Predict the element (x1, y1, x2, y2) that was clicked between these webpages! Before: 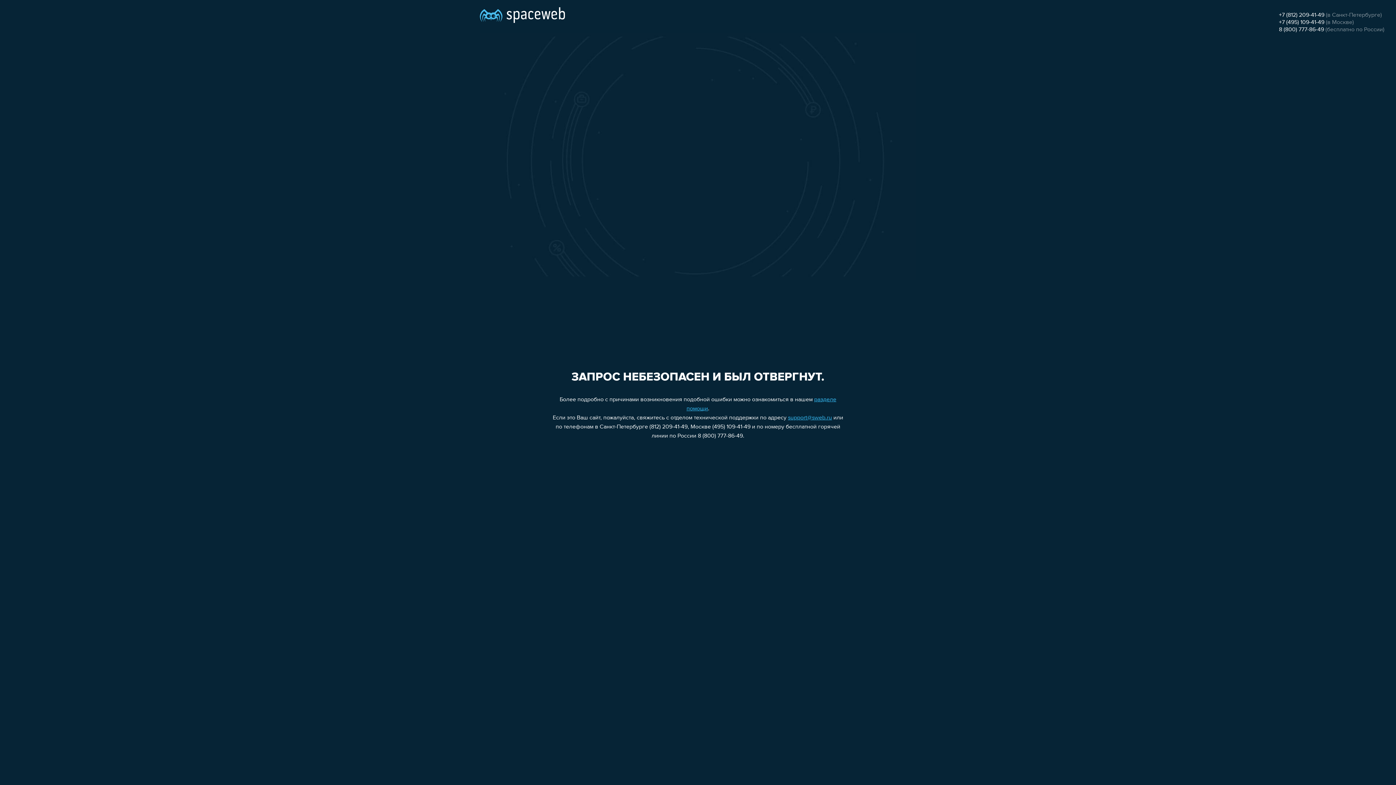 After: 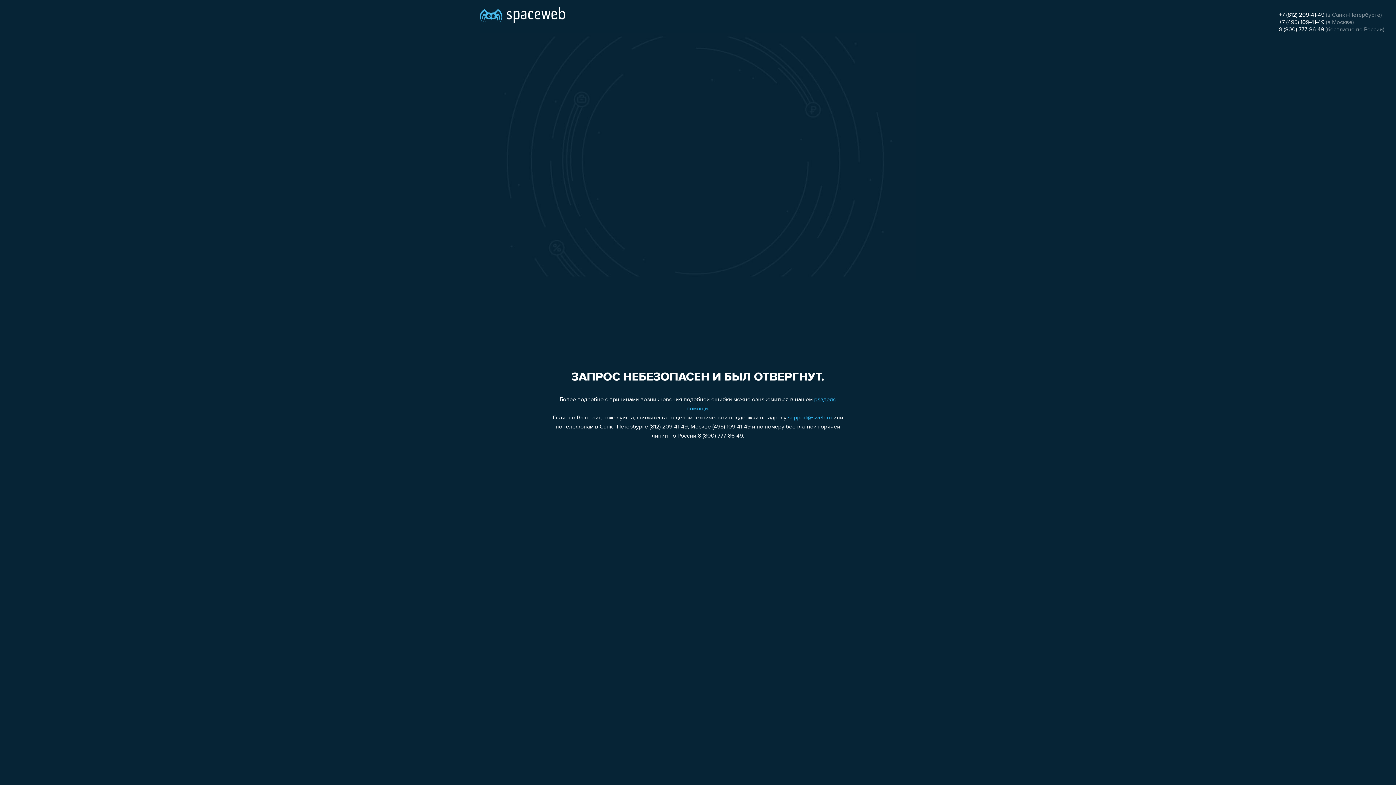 Action: bbox: (1279, 12, 1324, 18) label: +7 (812) 209-41-49